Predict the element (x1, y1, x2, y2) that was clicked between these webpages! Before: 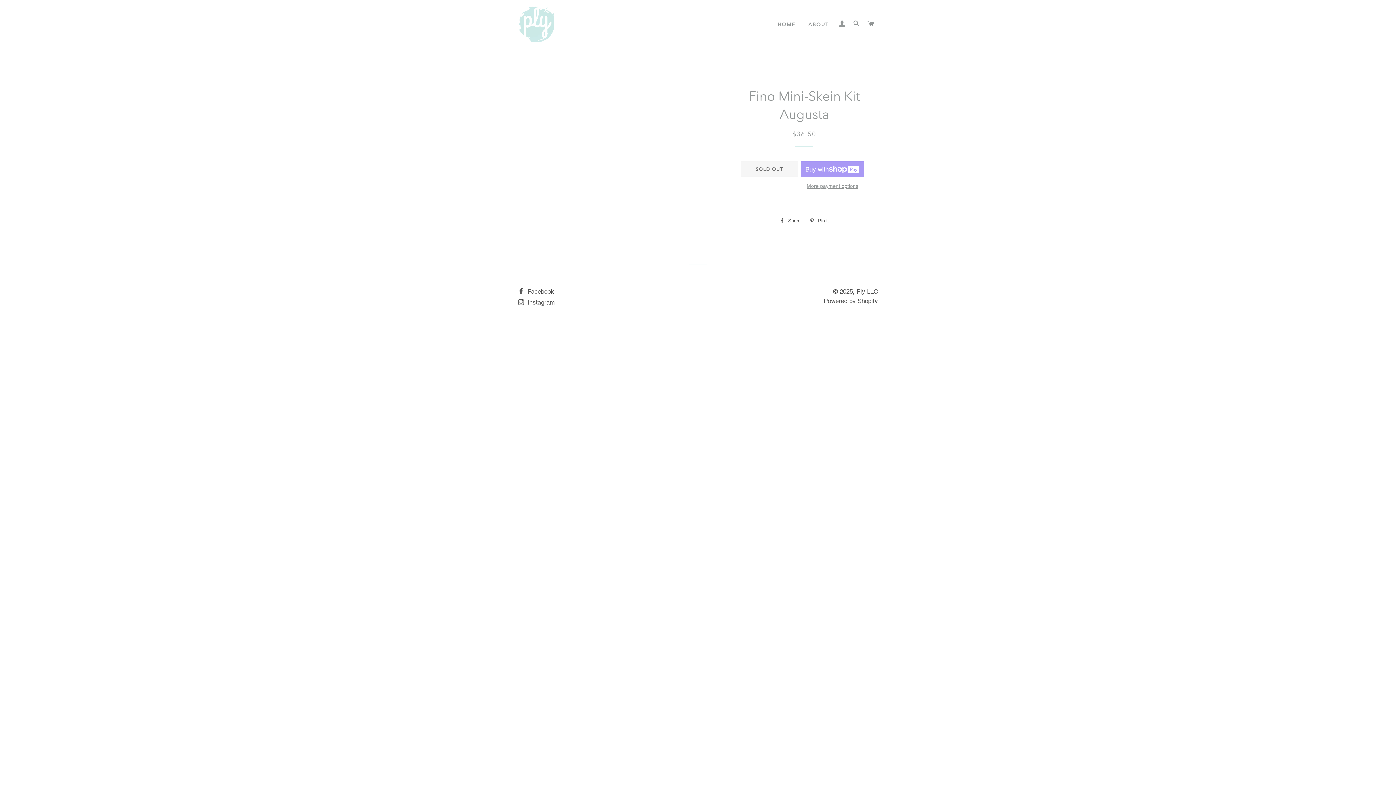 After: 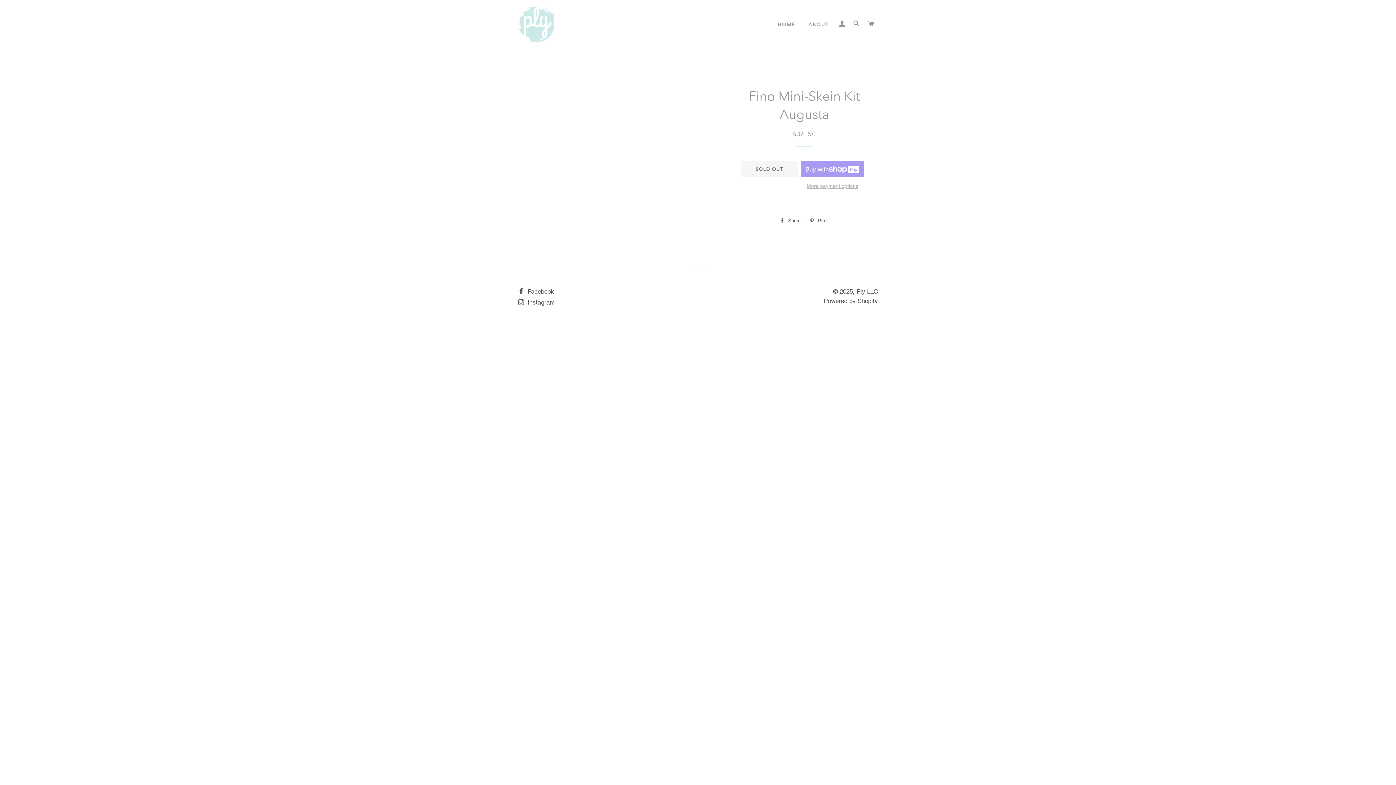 Action: bbox: (801, 182, 863, 190) label: More payment options